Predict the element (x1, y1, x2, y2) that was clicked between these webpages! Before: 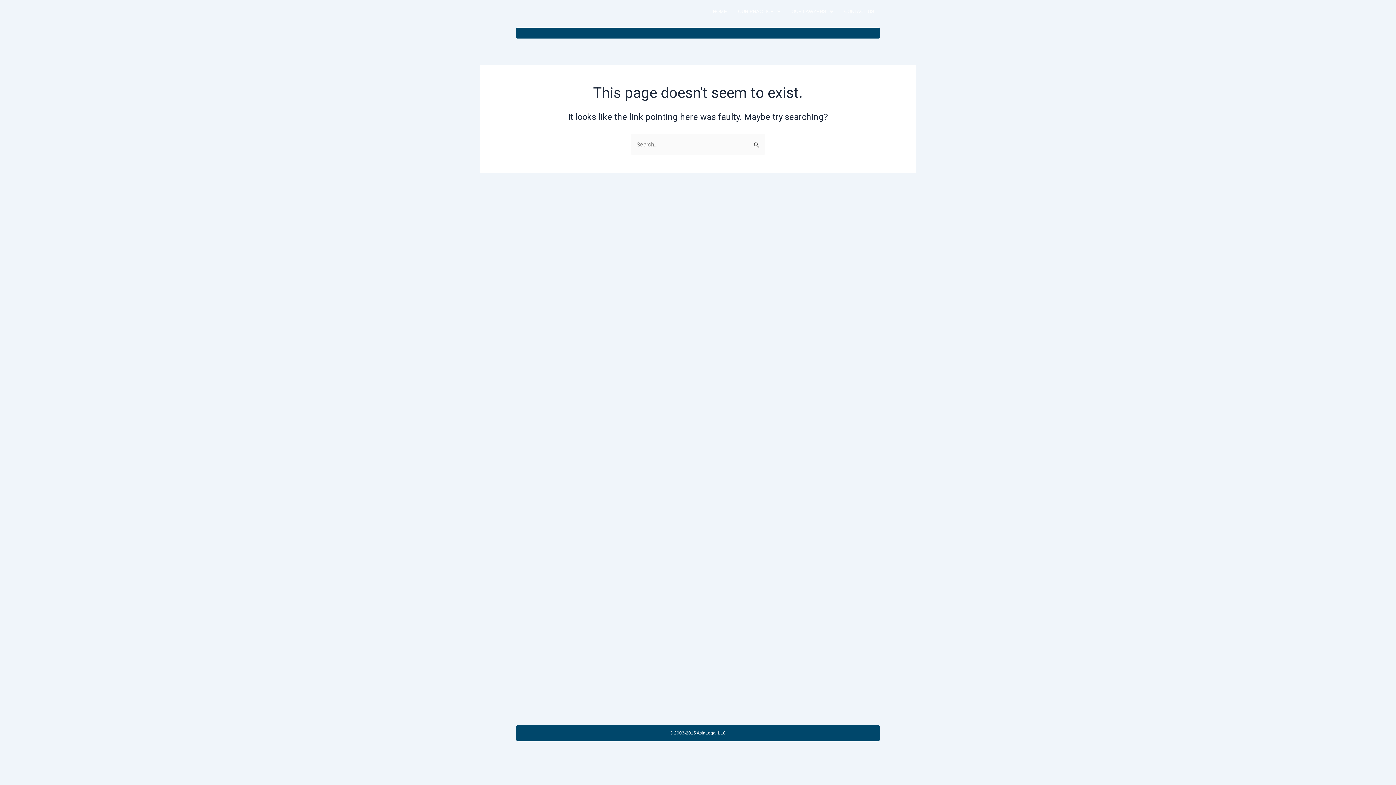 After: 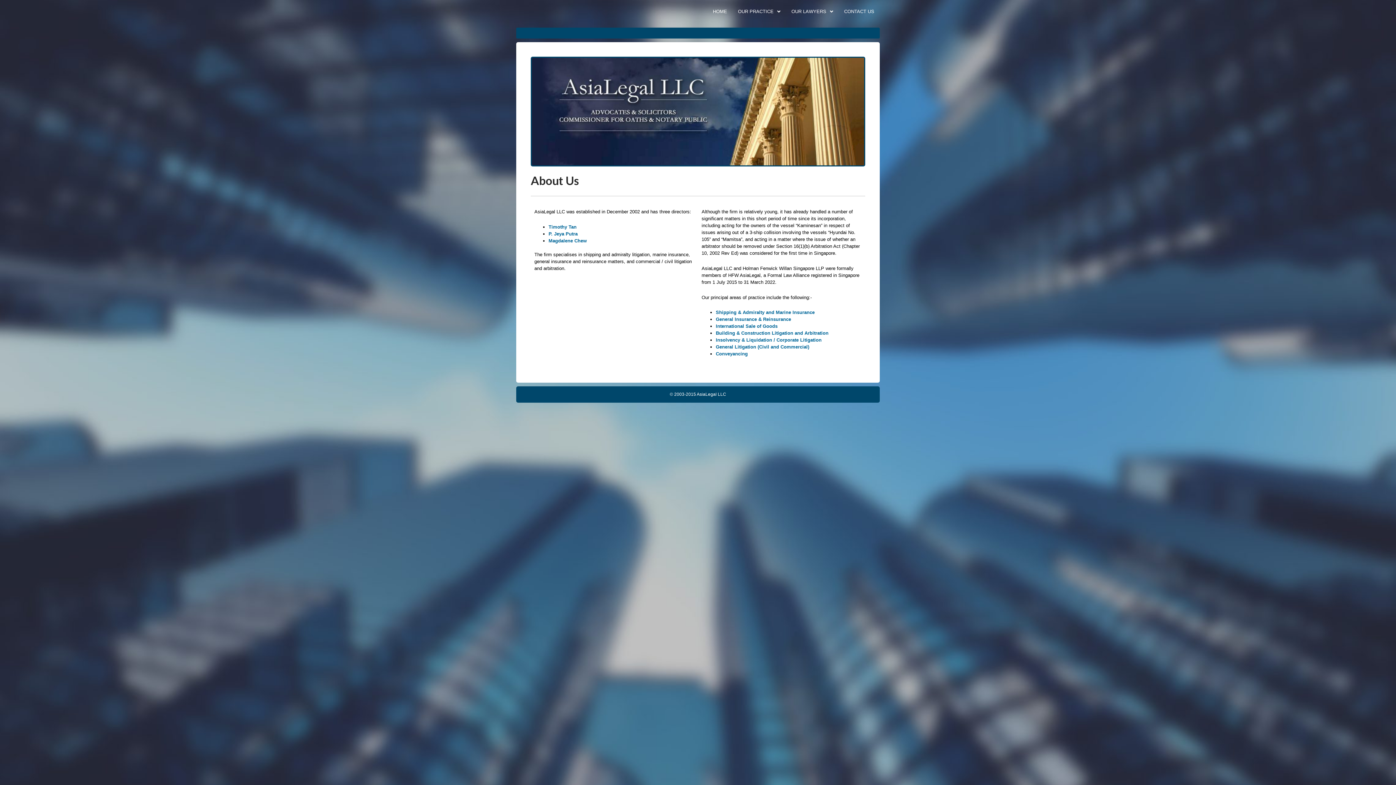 Action: bbox: (707, 3, 732, 19) label: HOME